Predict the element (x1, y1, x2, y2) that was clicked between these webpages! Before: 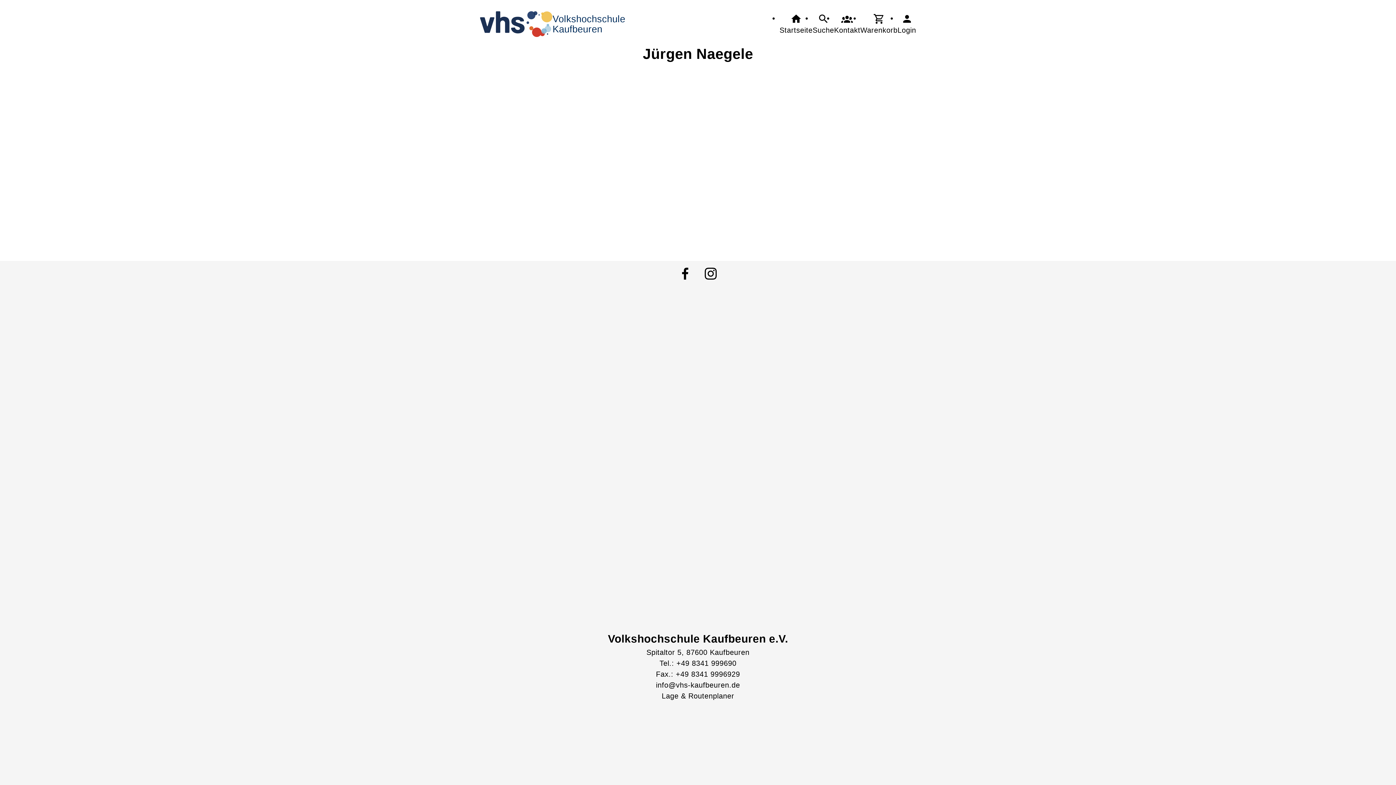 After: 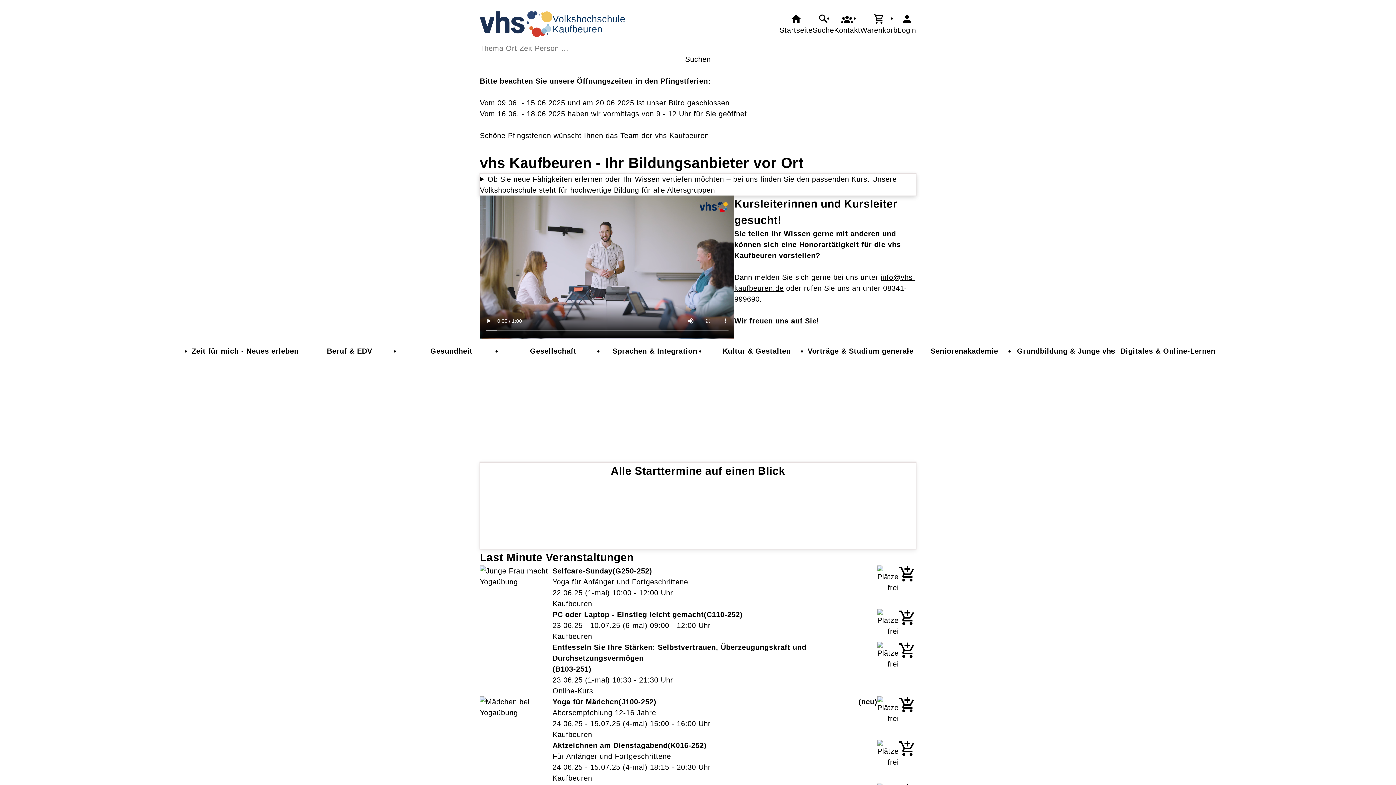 Action: label: Volkshochschule

Kaufbeuren bbox: (480, 11, 625, 37)